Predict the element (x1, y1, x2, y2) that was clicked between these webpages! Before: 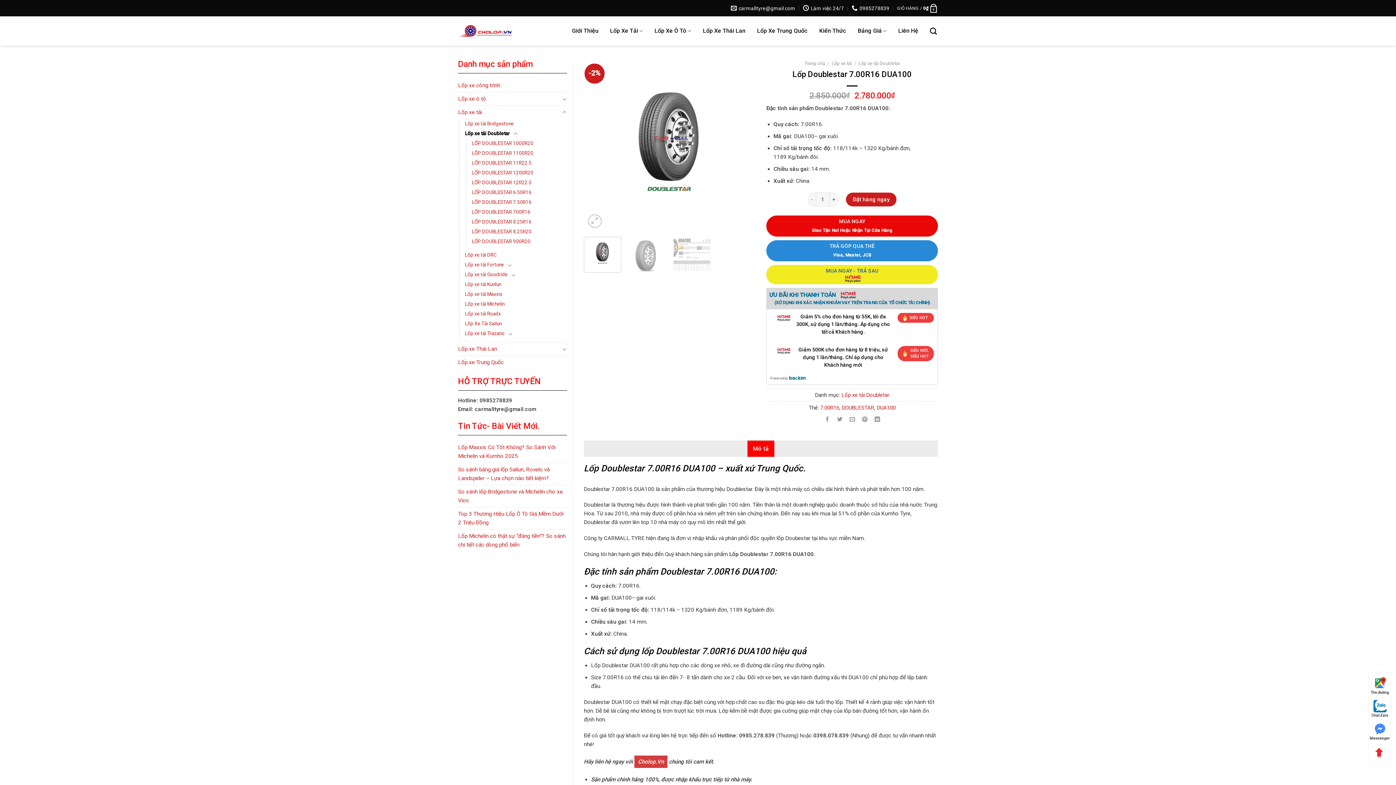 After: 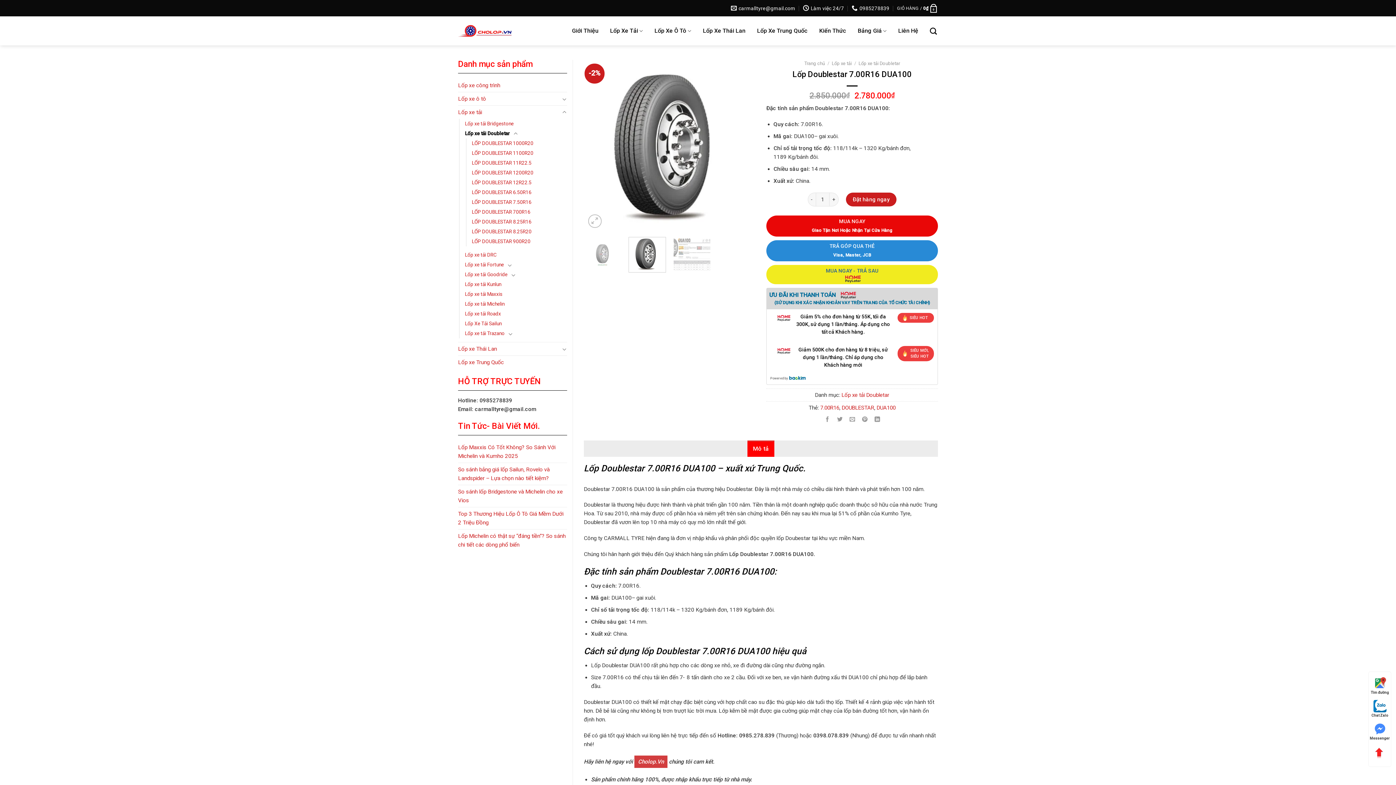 Action: bbox: (628, 237, 666, 272)